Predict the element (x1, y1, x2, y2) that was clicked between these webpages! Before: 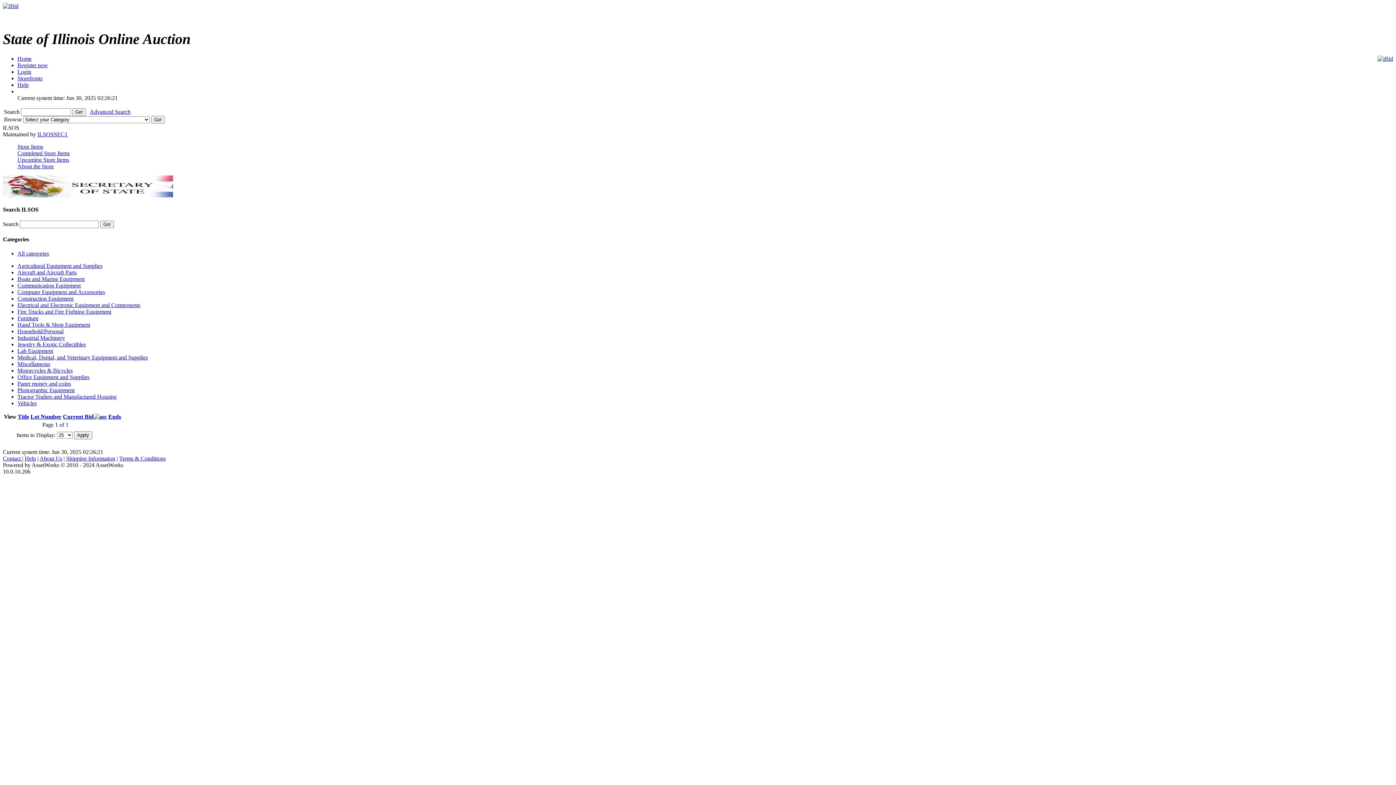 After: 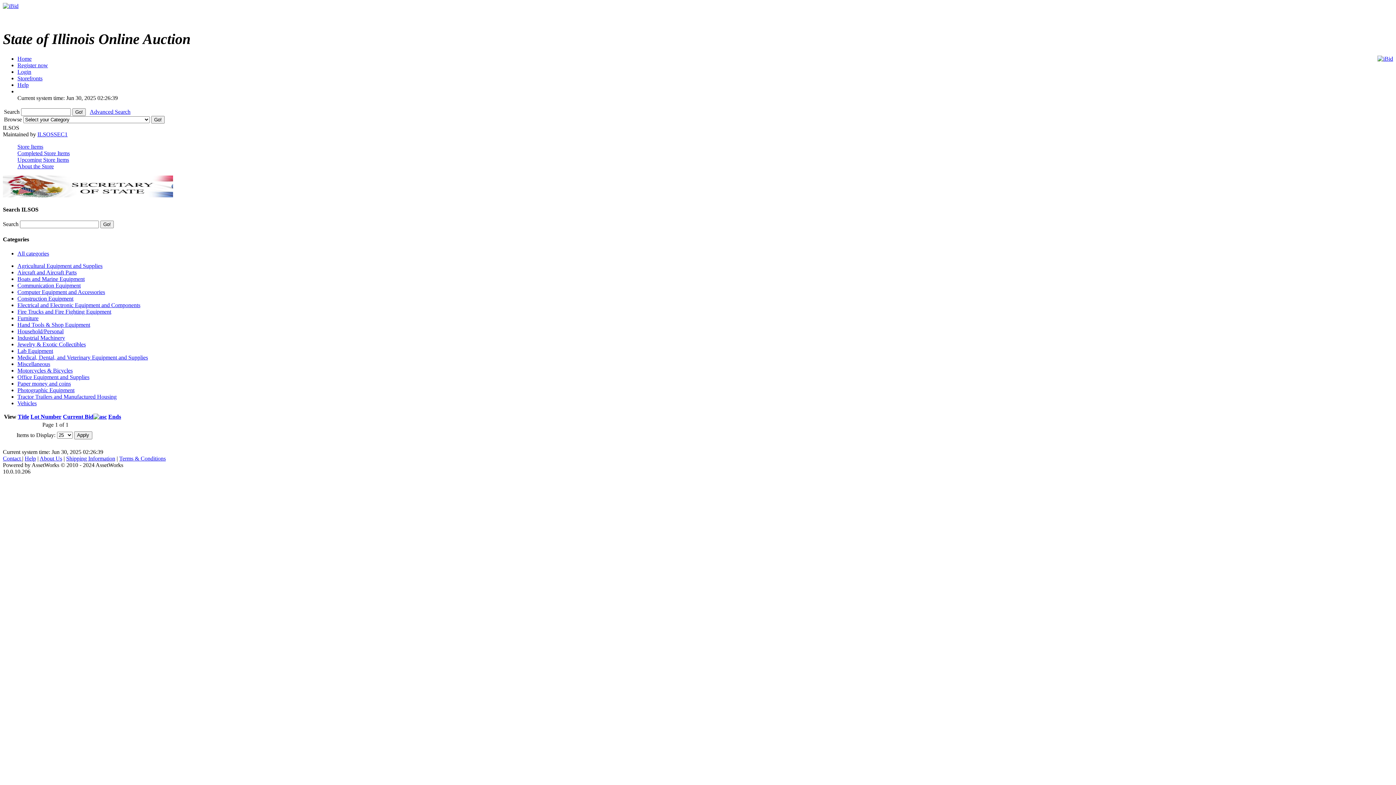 Action: bbox: (17, 393, 116, 399) label: Tractor Trailers and Manufactured Housing